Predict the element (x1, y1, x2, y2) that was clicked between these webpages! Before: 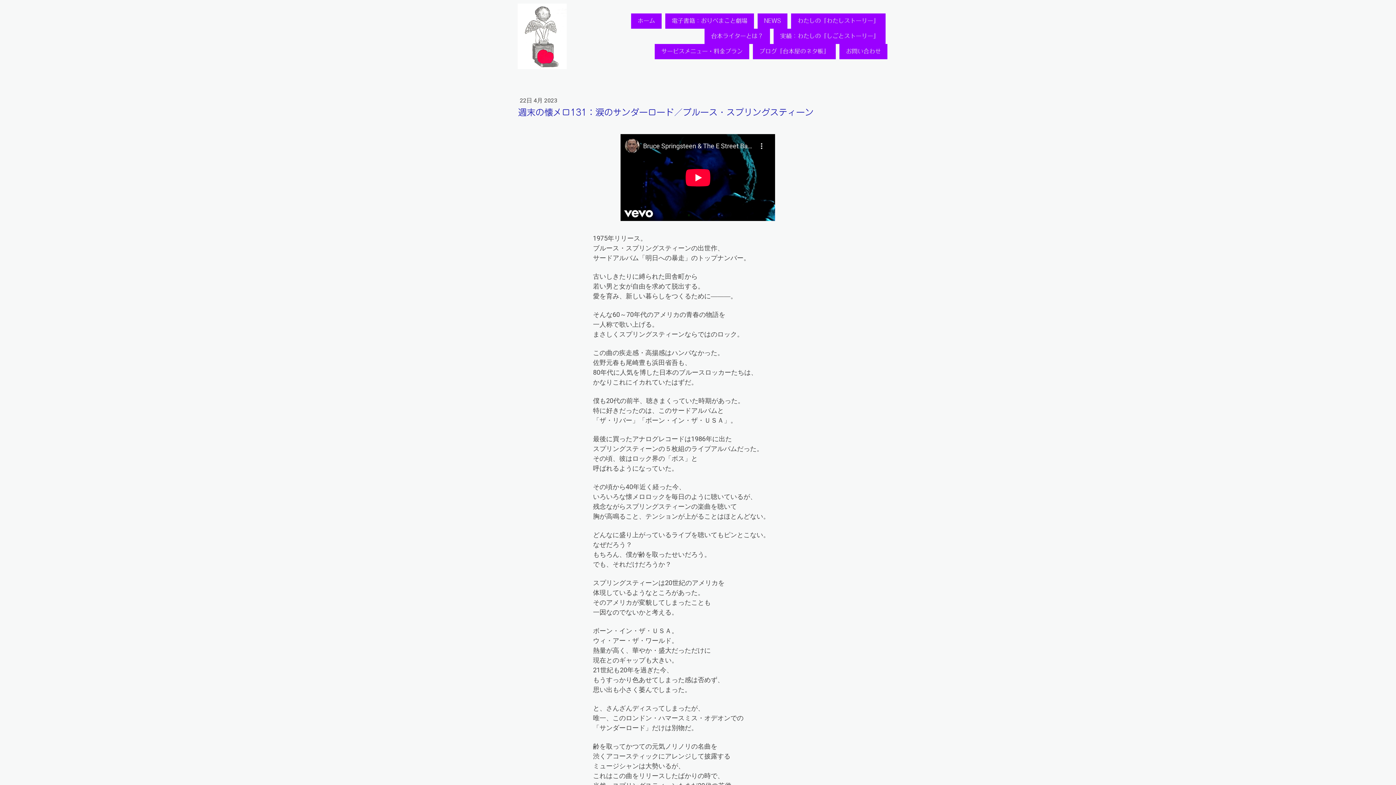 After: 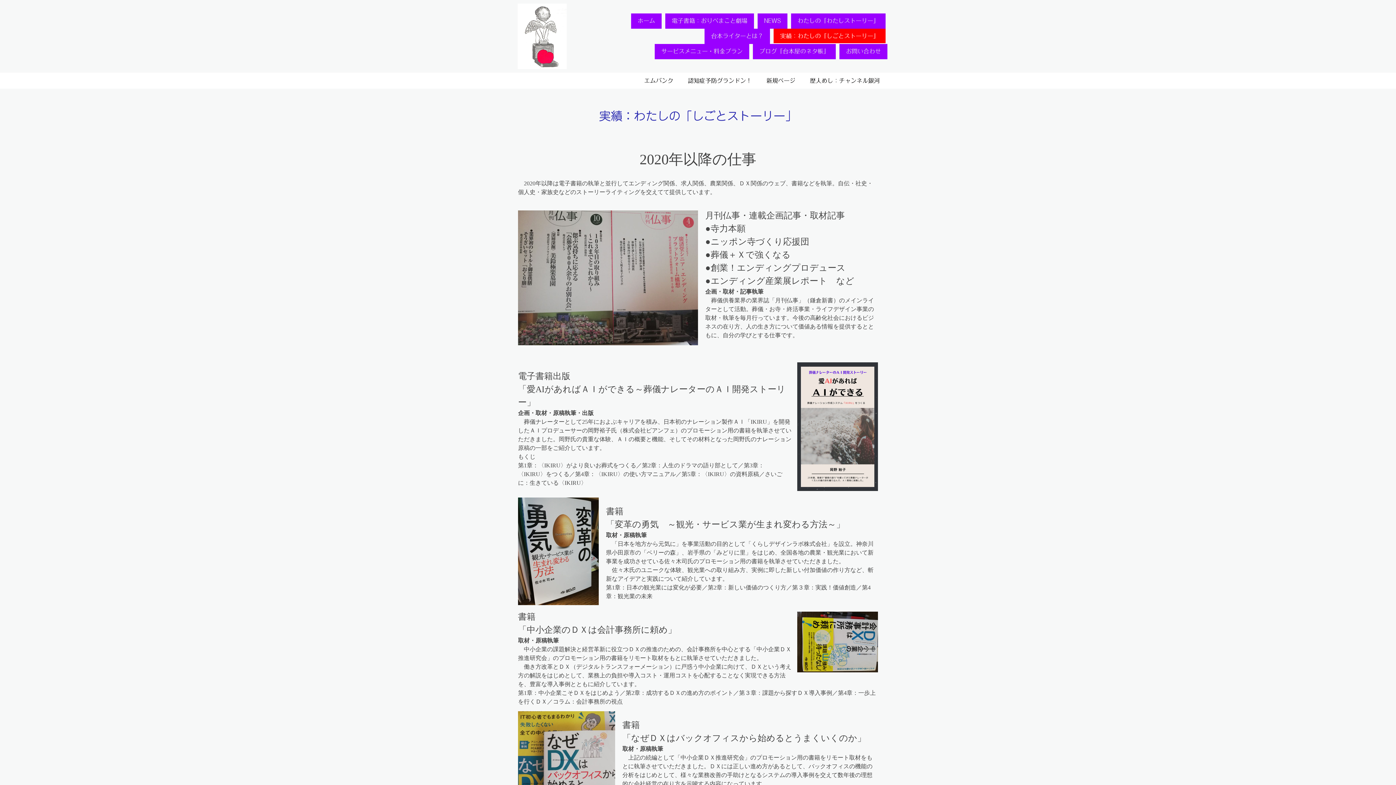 Action: bbox: (773, 28, 885, 43) label: 実績：わたしの「しごとストーリー」